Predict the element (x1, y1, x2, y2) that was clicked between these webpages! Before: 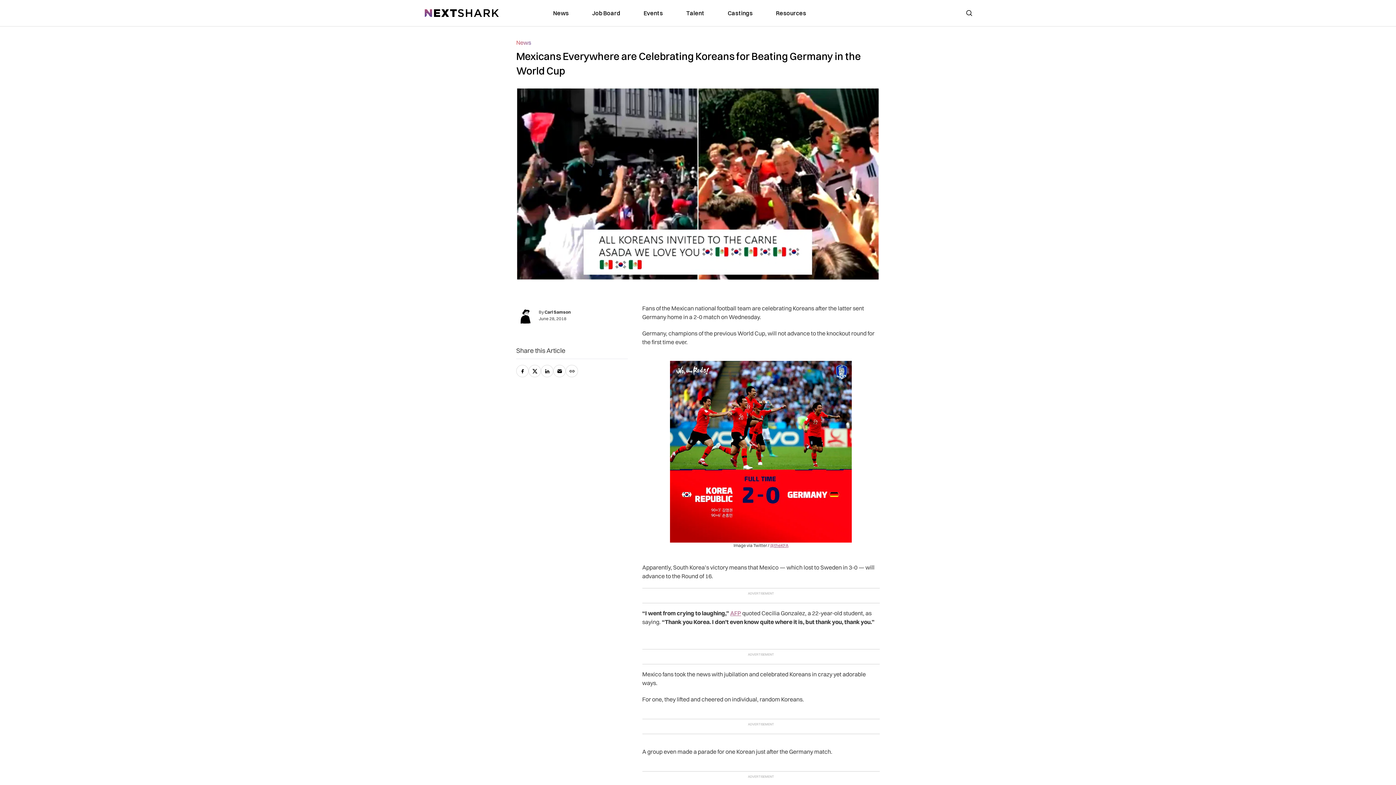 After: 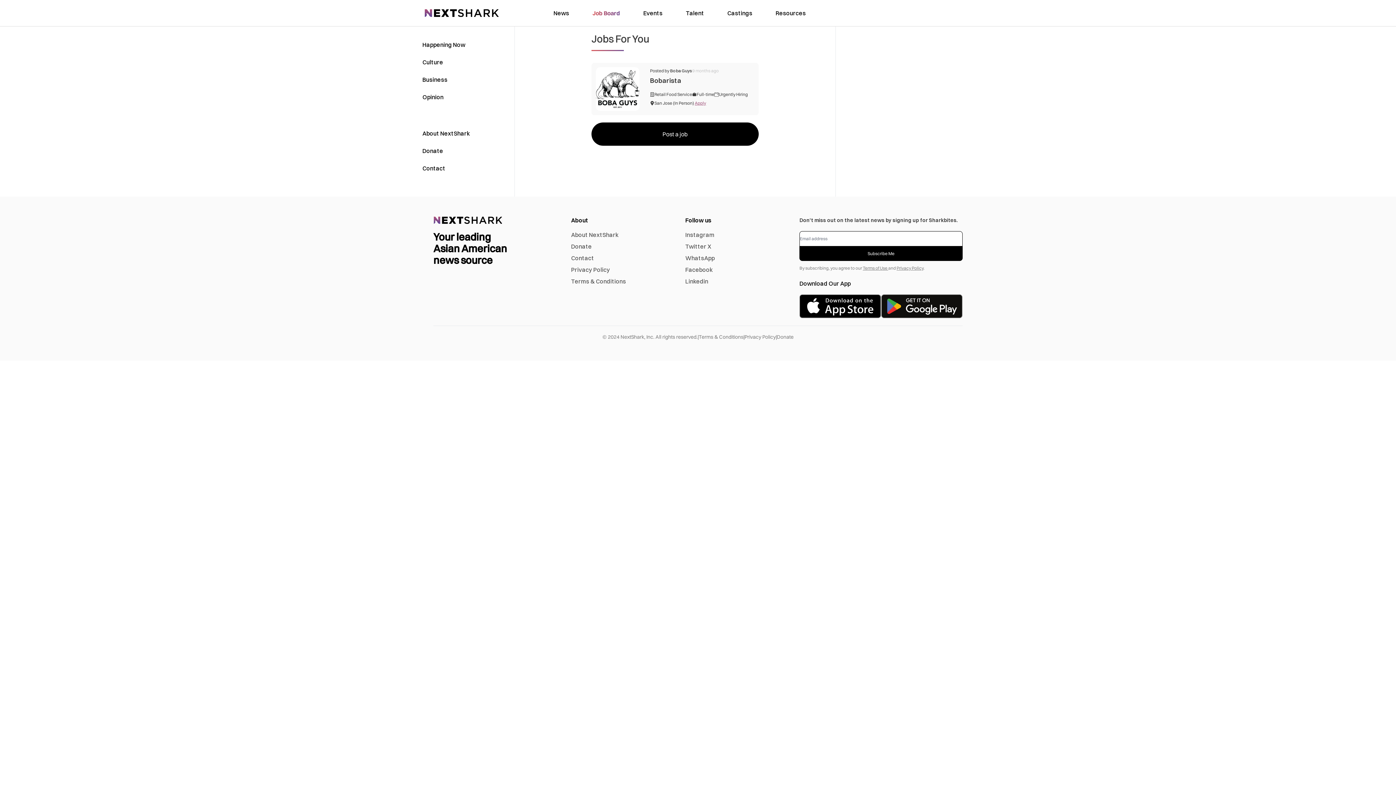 Action: bbox: (592, 8, 620, 17) label: link to Job Board